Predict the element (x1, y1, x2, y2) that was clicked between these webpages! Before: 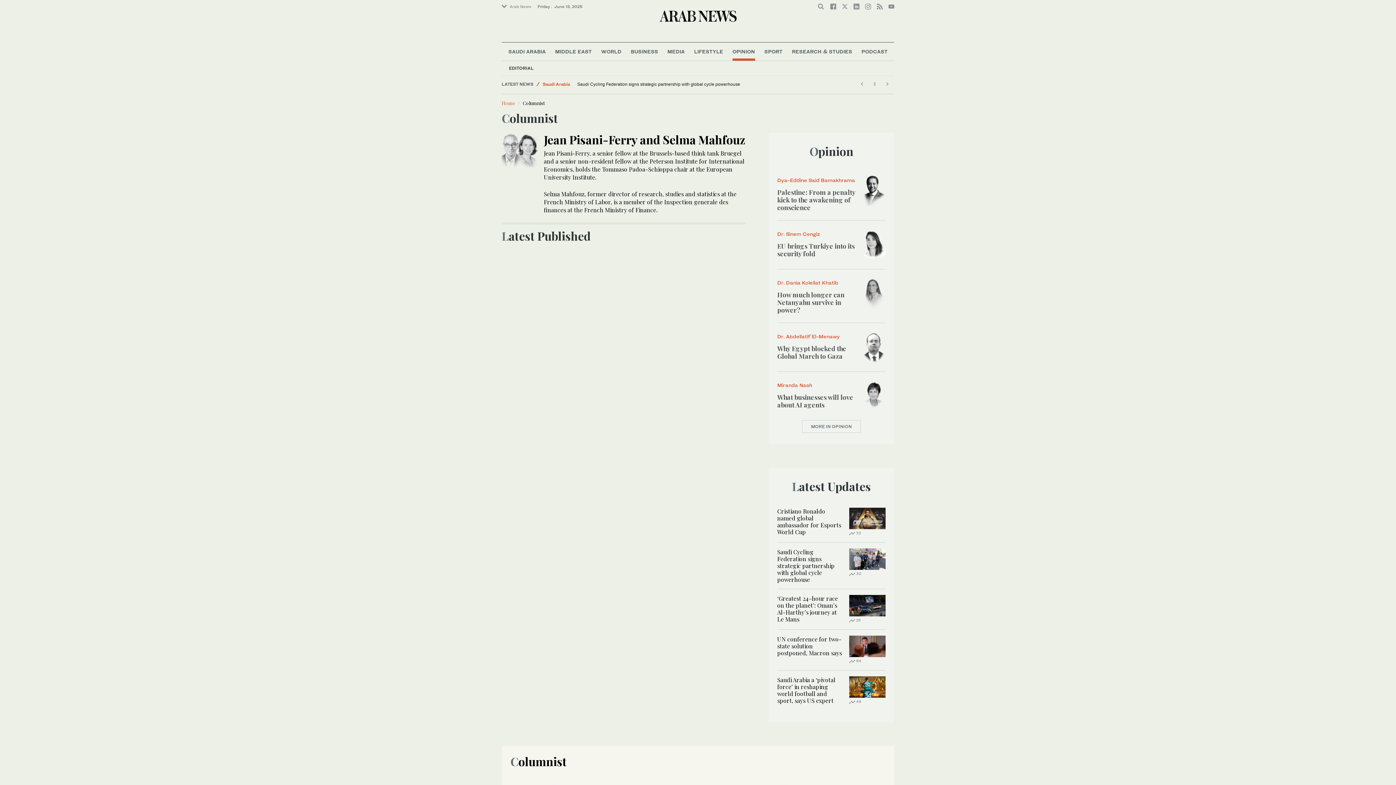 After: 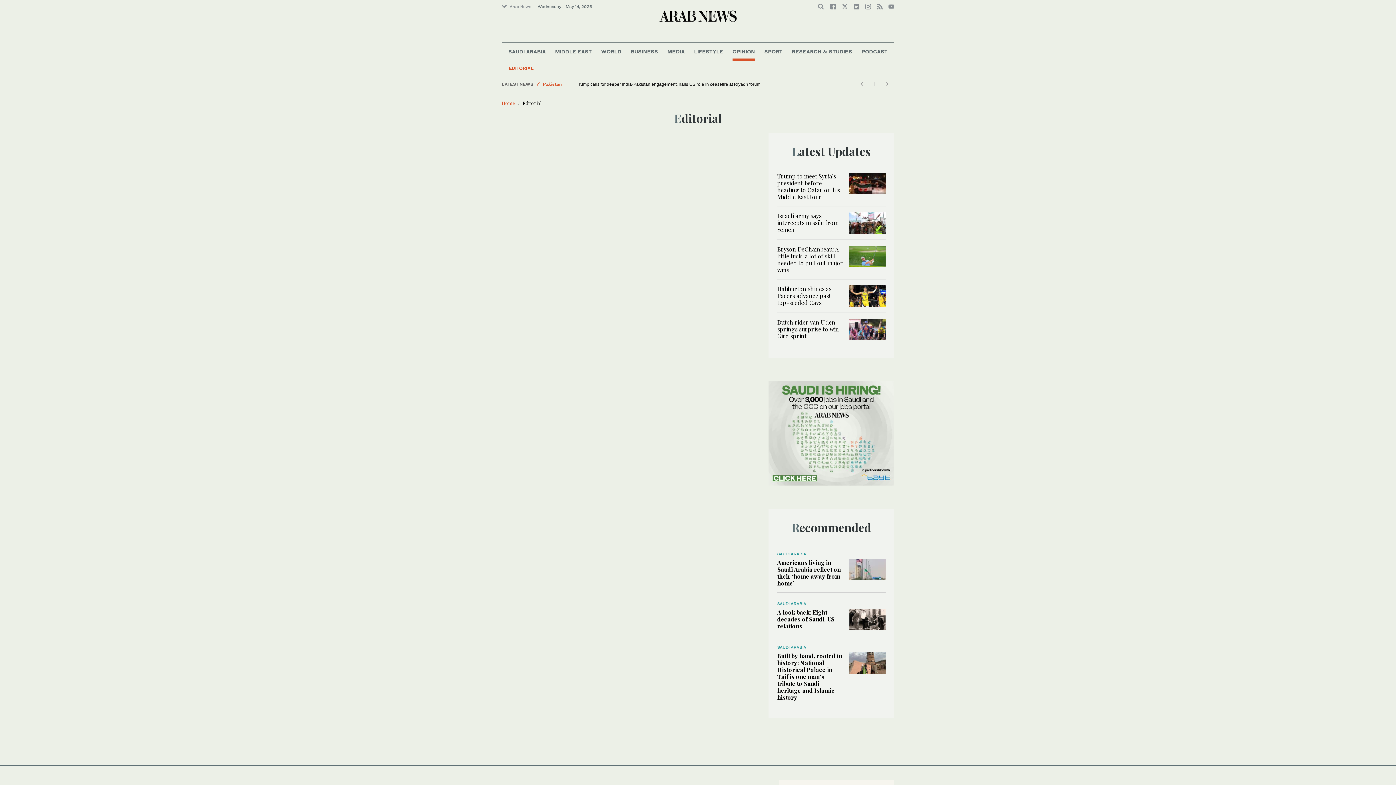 Action: label: EDITORIAL bbox: (501, 61, 541, 75)